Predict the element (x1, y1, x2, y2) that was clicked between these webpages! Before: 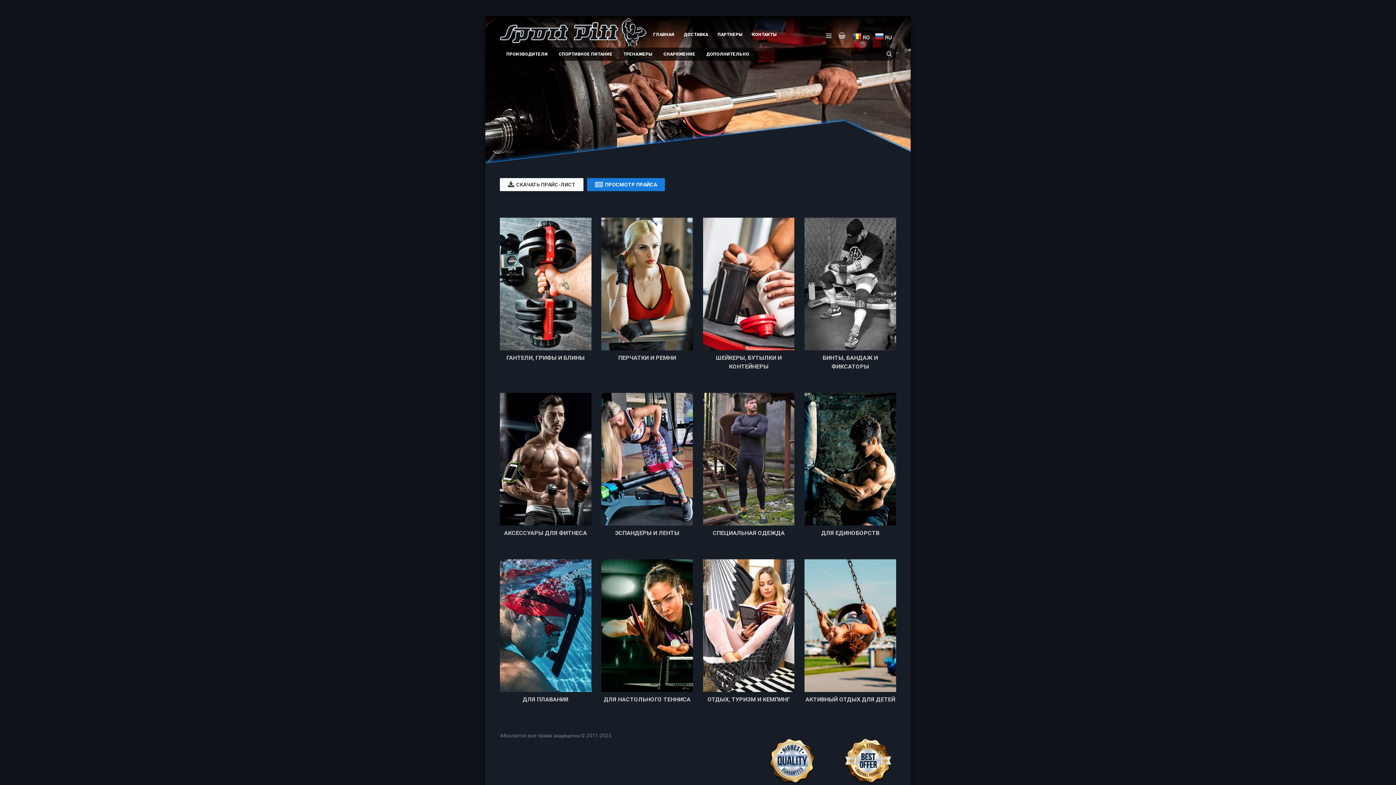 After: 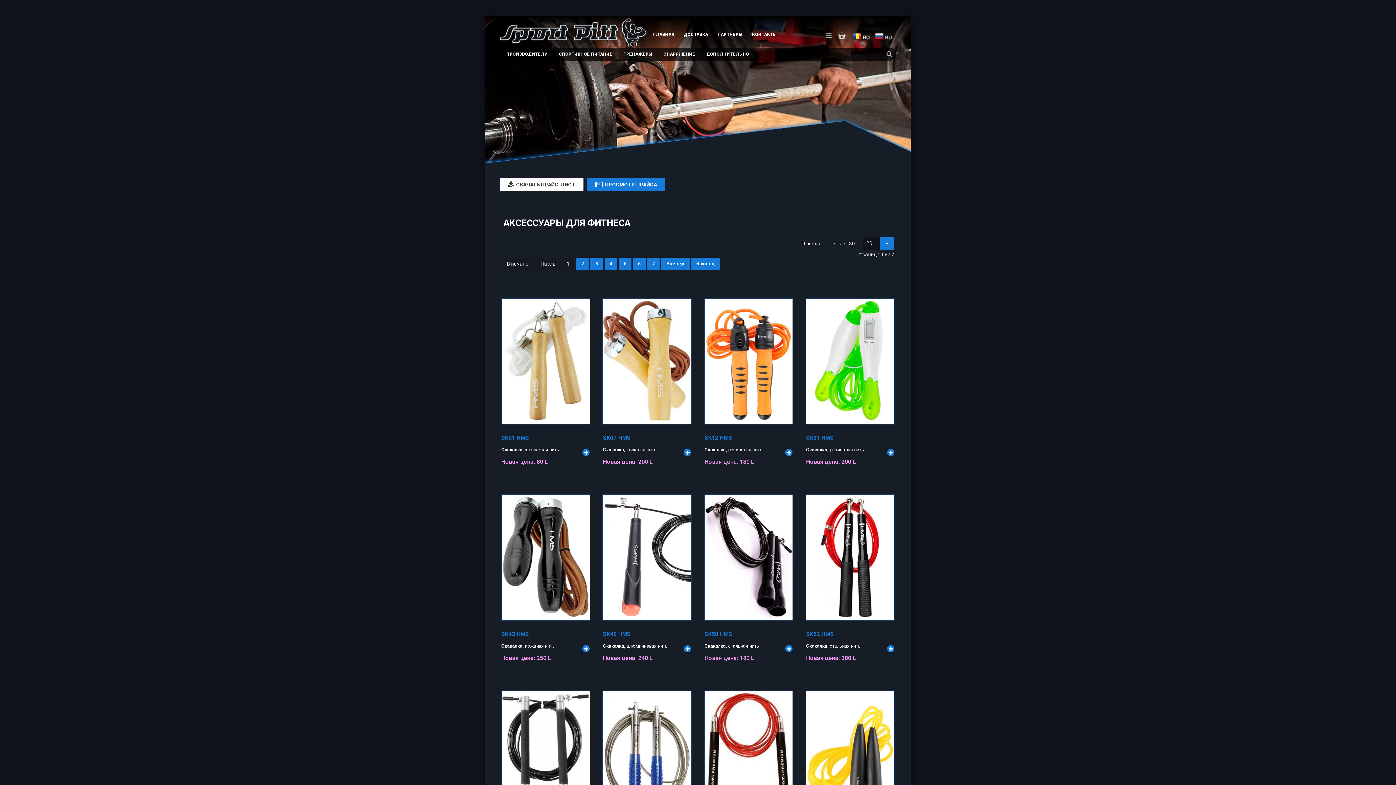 Action: label: 

АКСЕССУАРЫ ДЛЯ ФИТНЕСА bbox: (500, 393, 591, 541)